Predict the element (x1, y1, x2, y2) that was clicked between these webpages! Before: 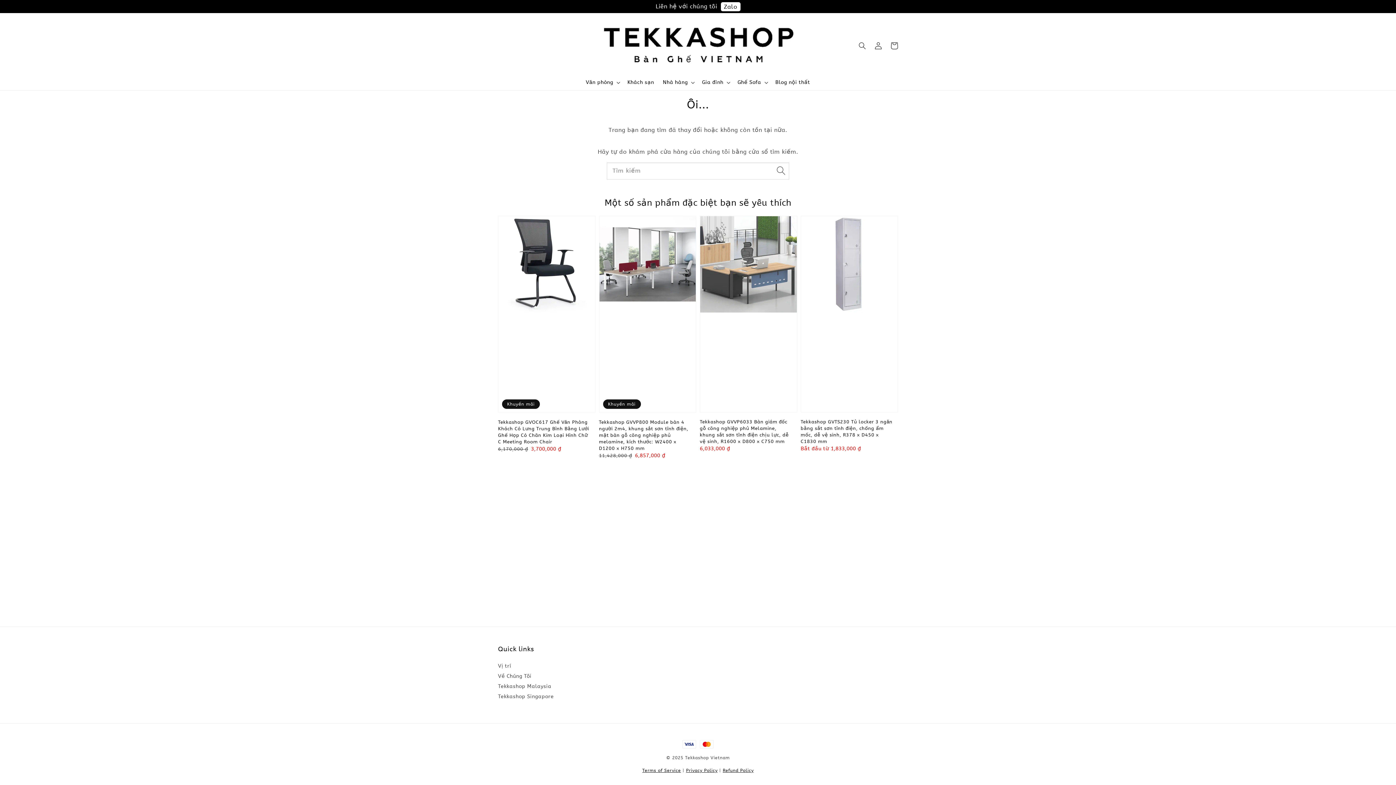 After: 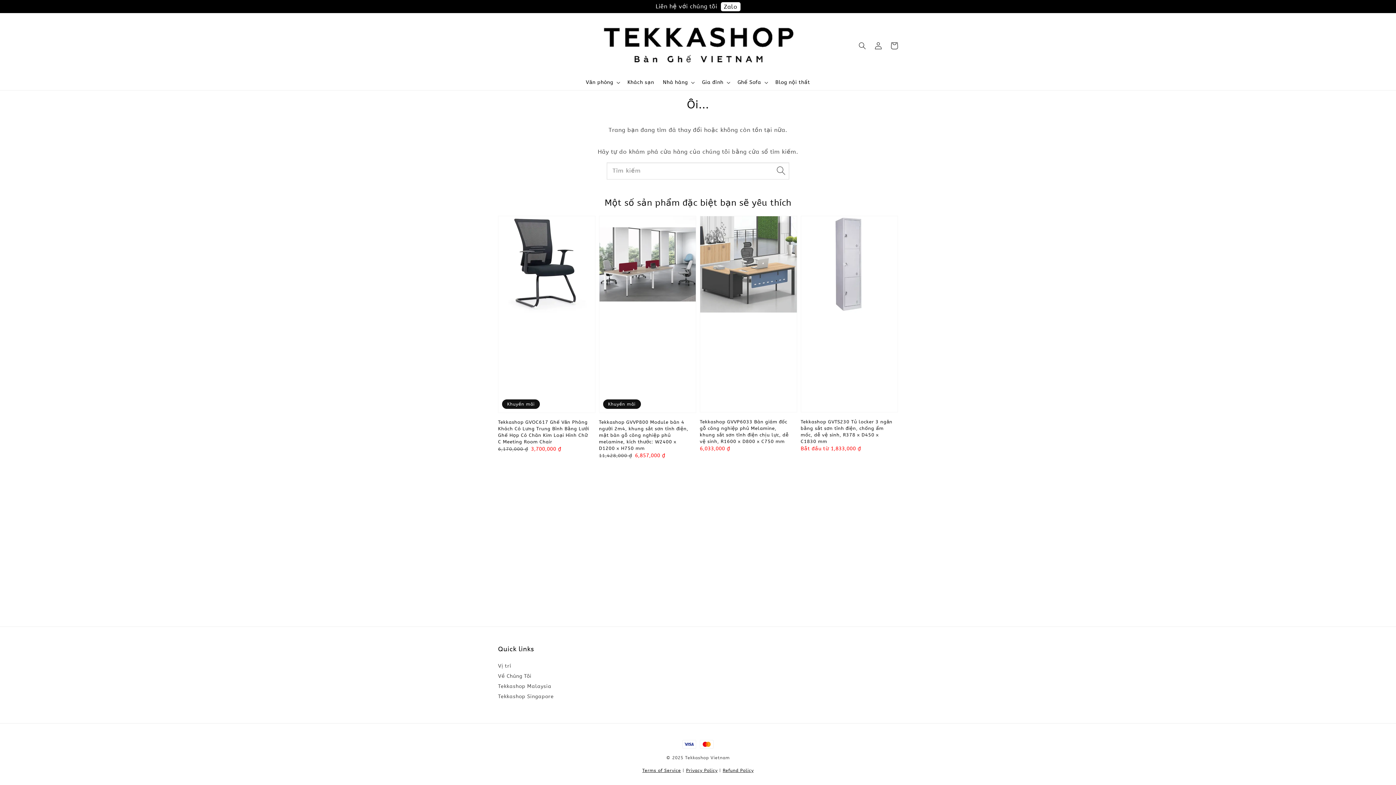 Action: label: Refund Policy bbox: (722, 768, 753, 773)